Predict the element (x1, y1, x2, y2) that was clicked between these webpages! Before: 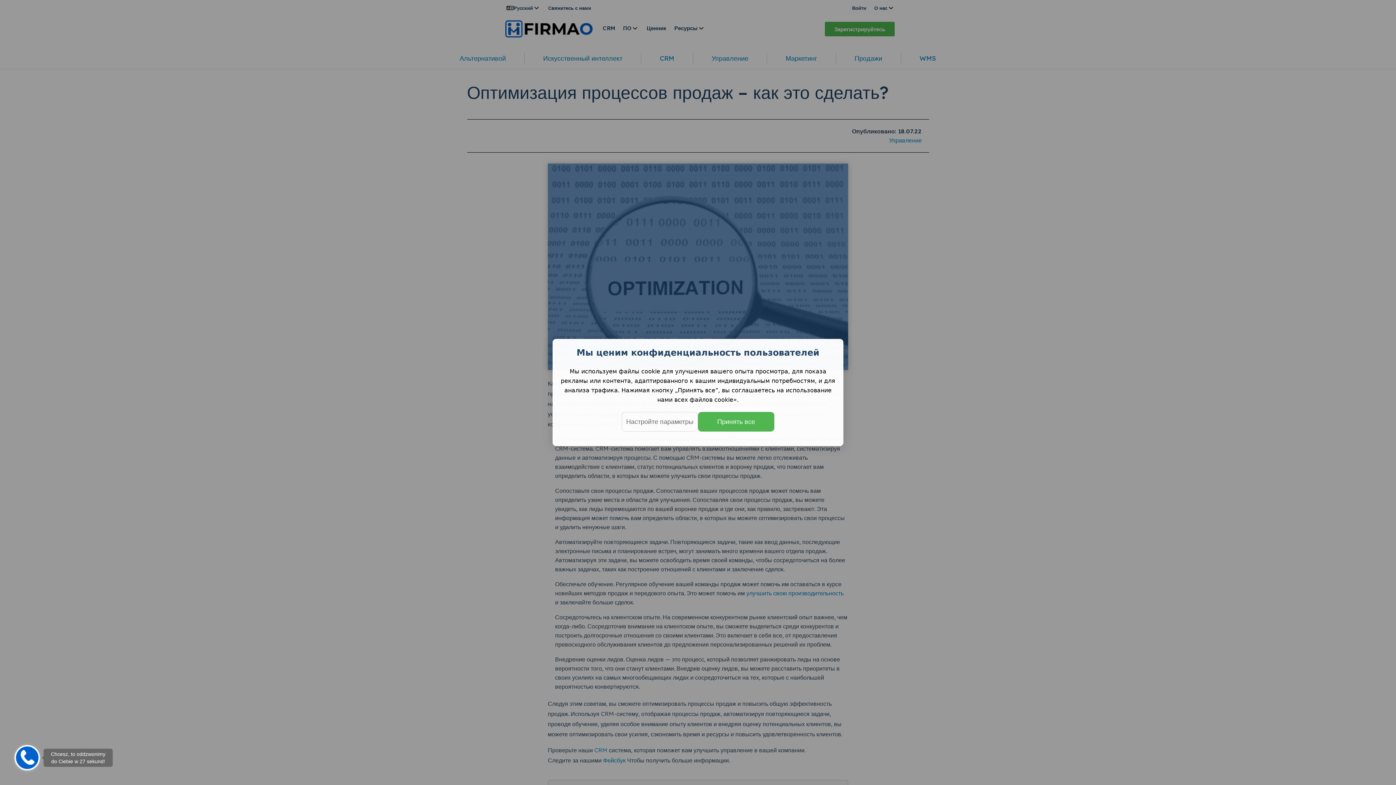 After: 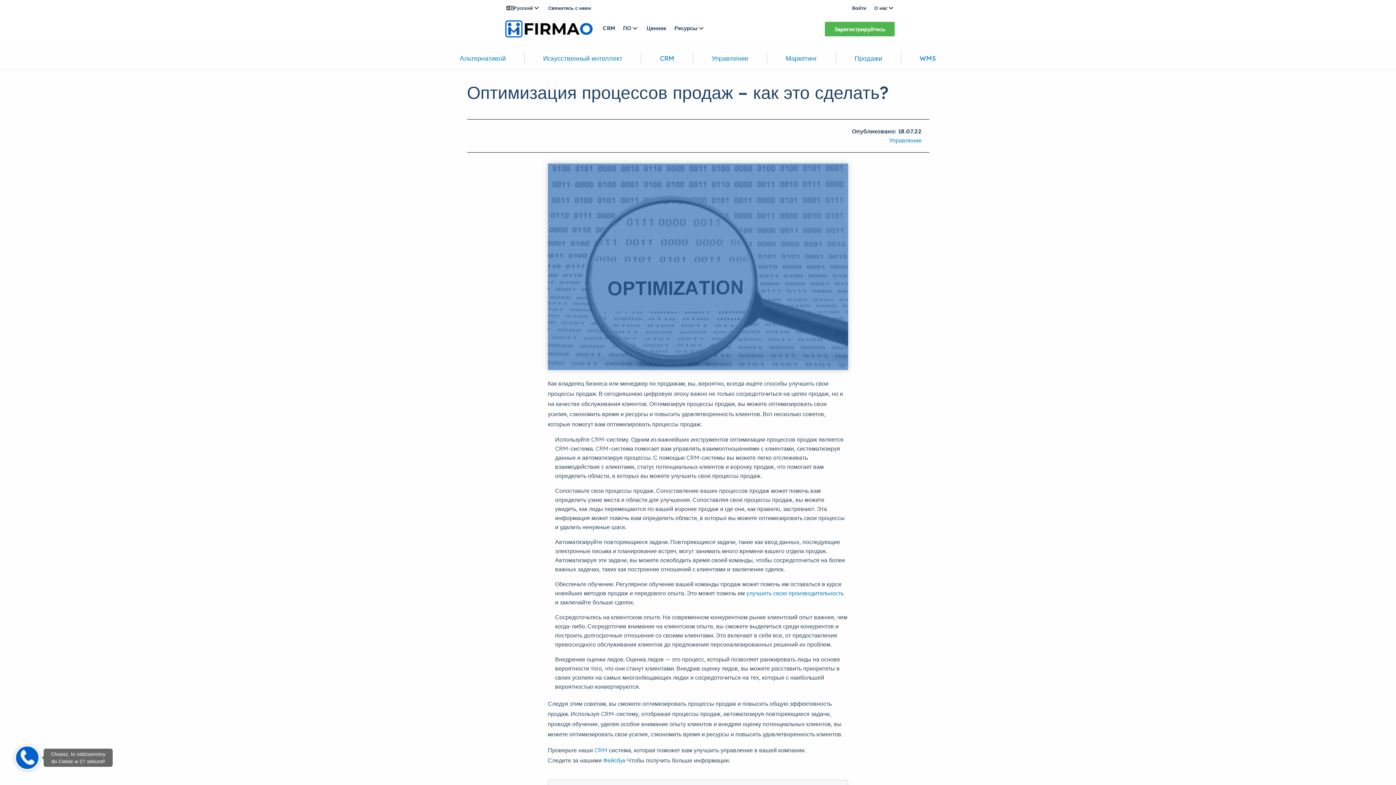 Action: label: Принять все bbox: (698, 412, 774, 431)